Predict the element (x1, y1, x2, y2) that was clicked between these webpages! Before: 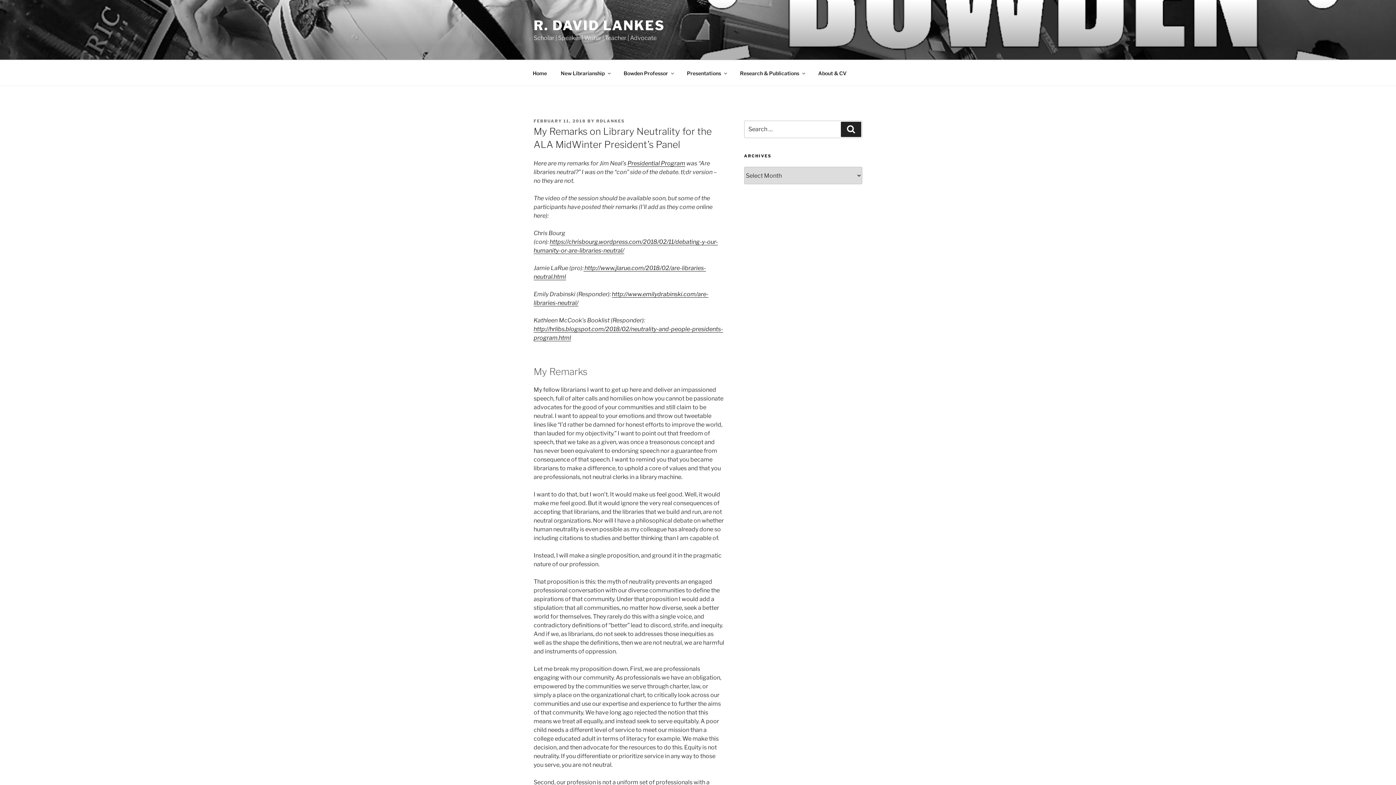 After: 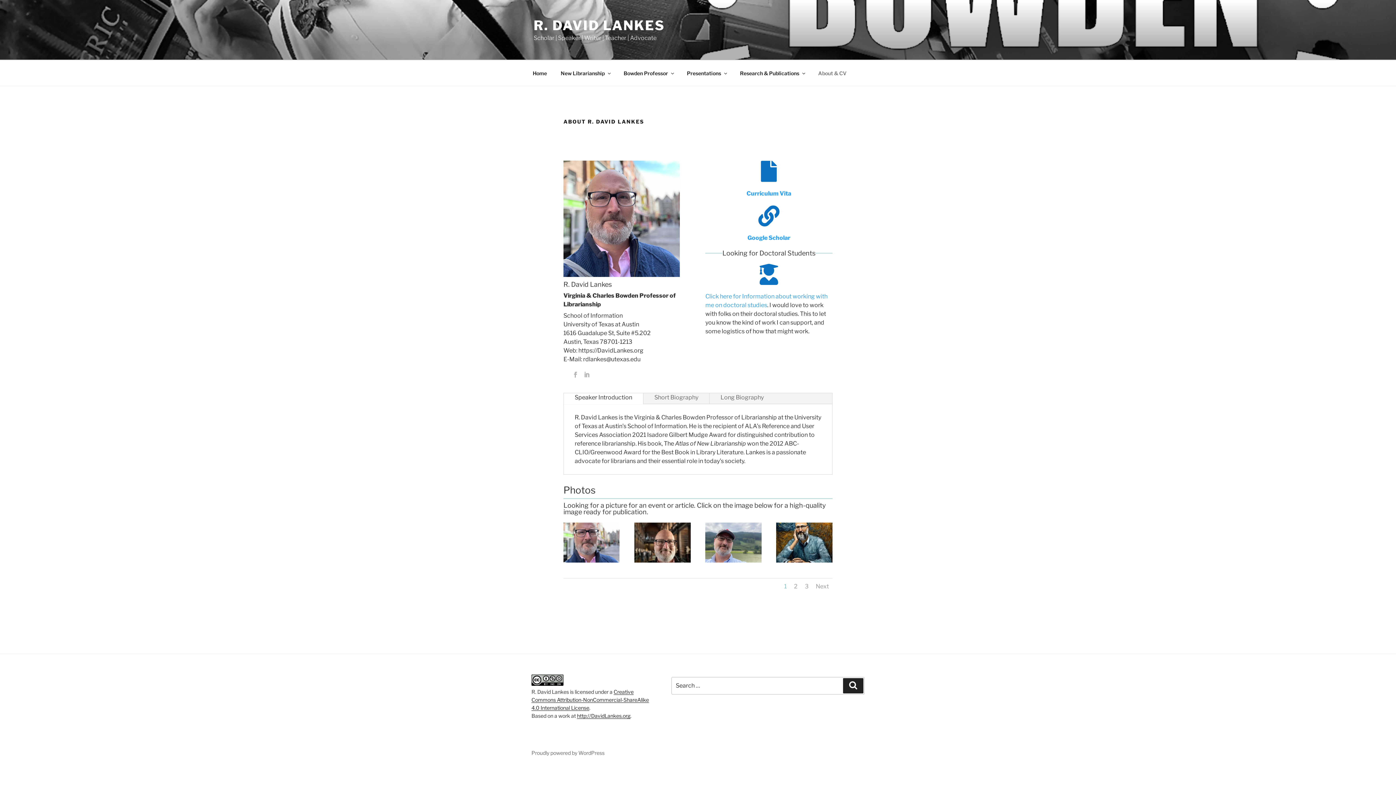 Action: label: About & CV bbox: (812, 64, 853, 82)